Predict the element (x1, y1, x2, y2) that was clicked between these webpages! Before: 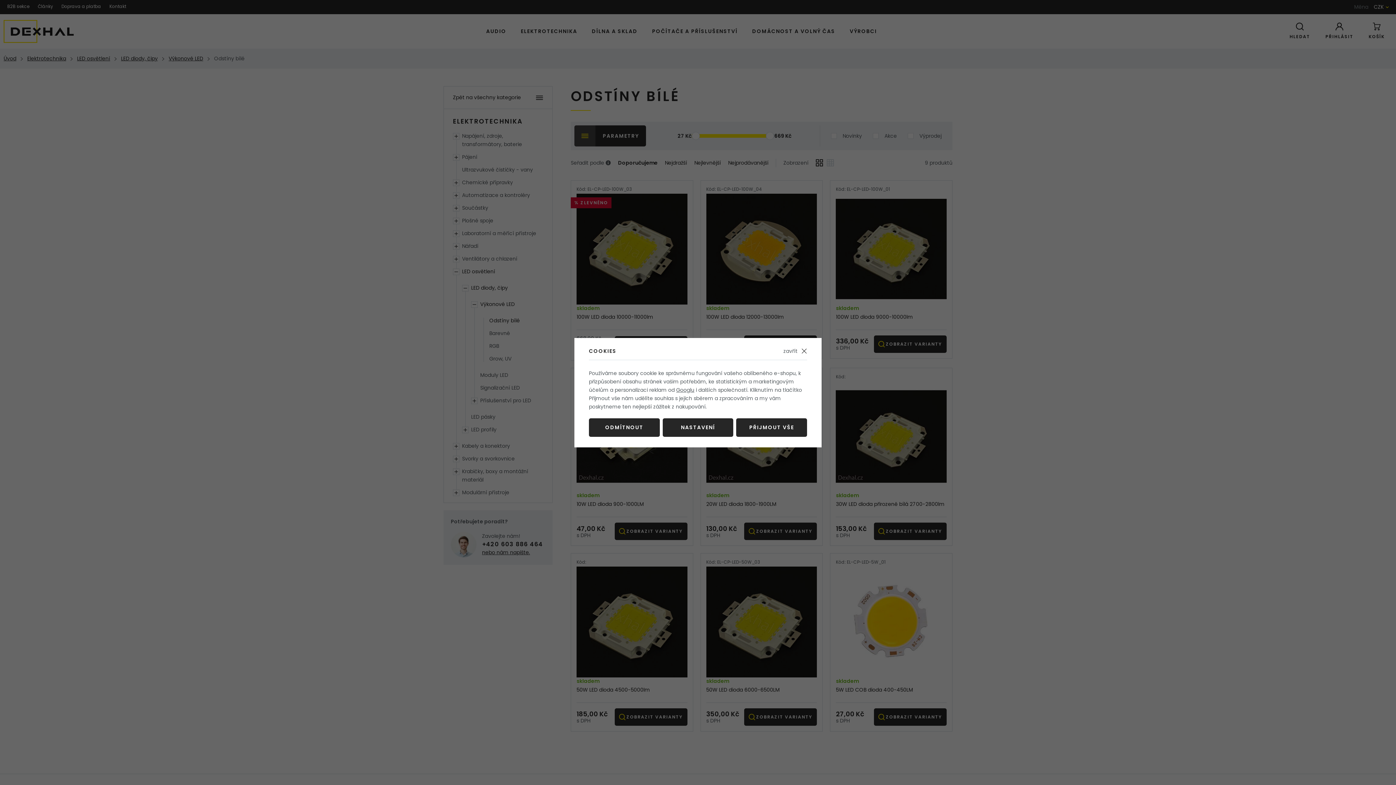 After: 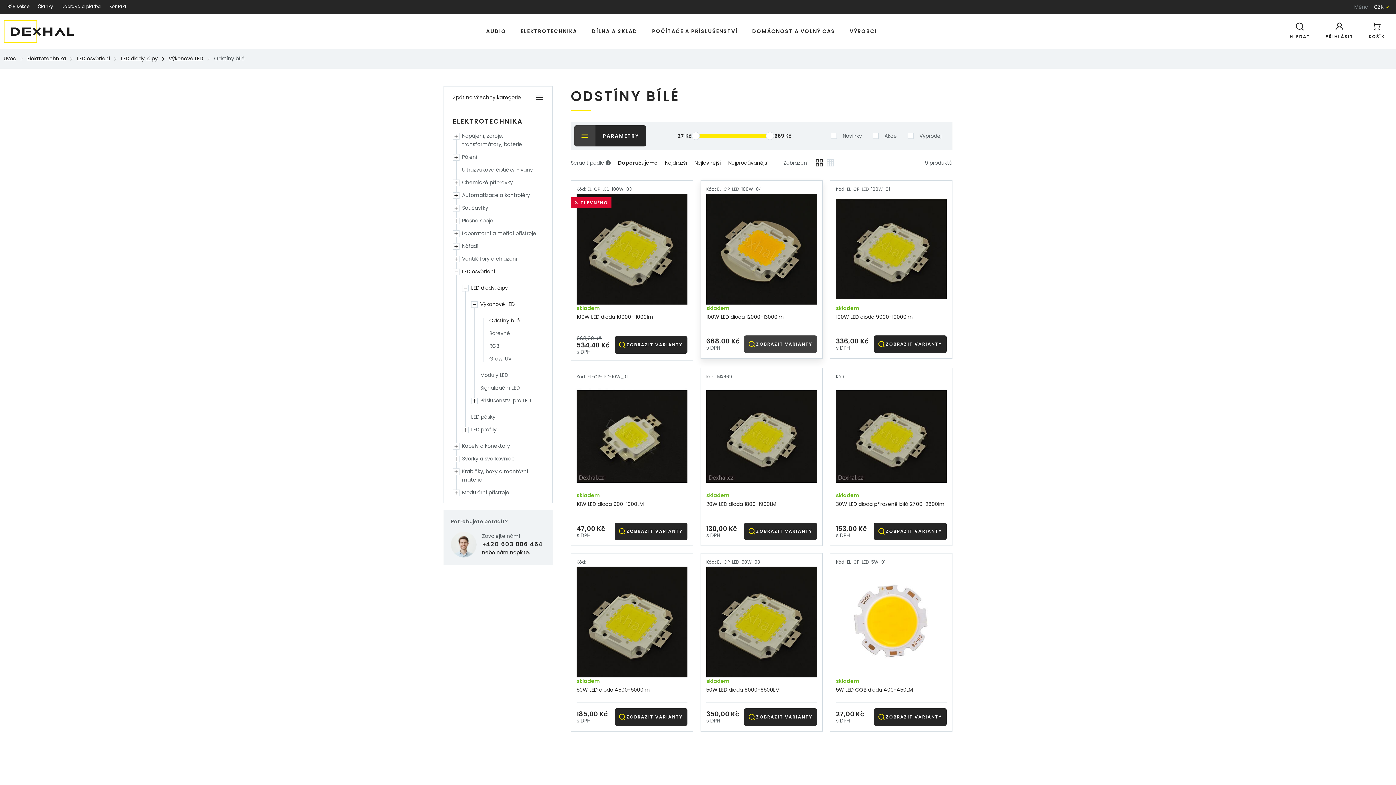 Action: label: zavřít bbox: (783, 348, 807, 354)